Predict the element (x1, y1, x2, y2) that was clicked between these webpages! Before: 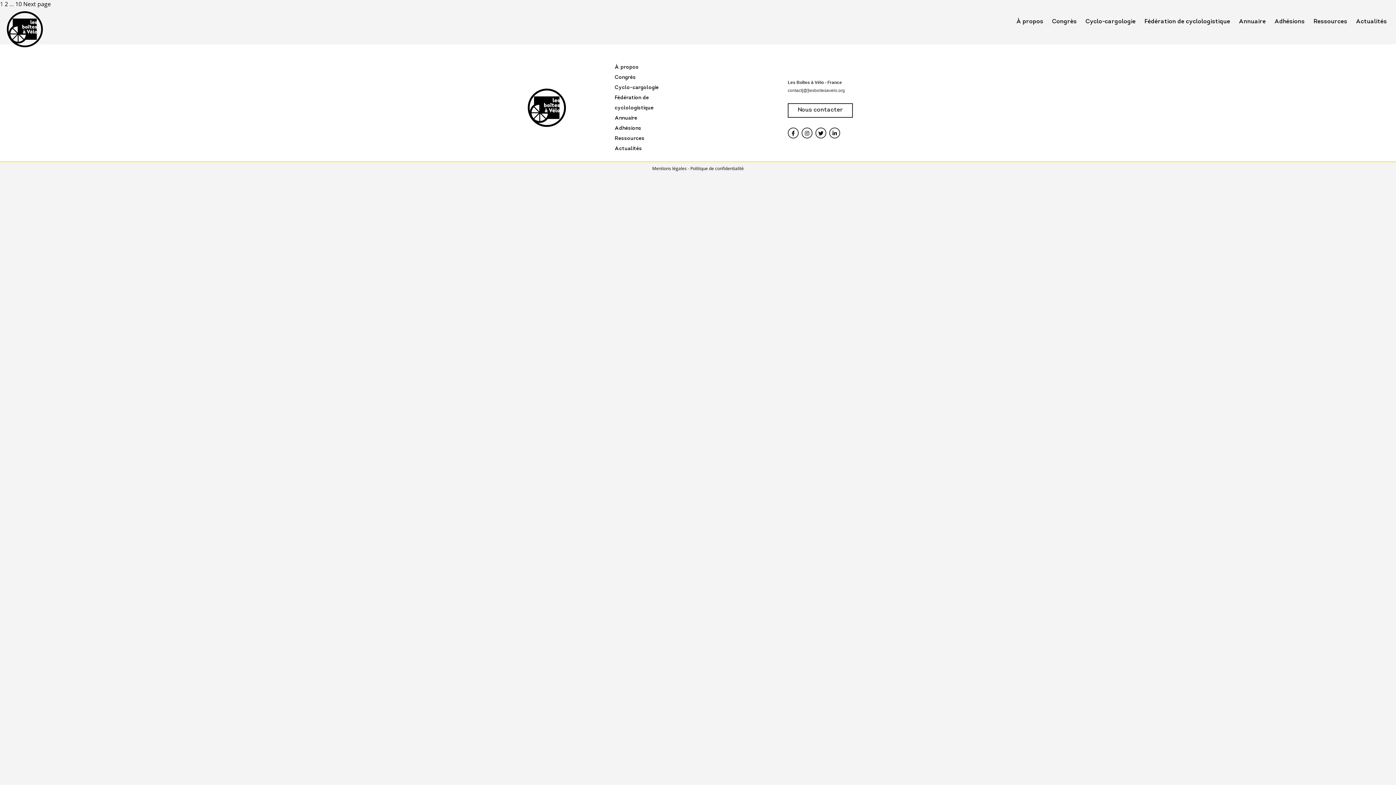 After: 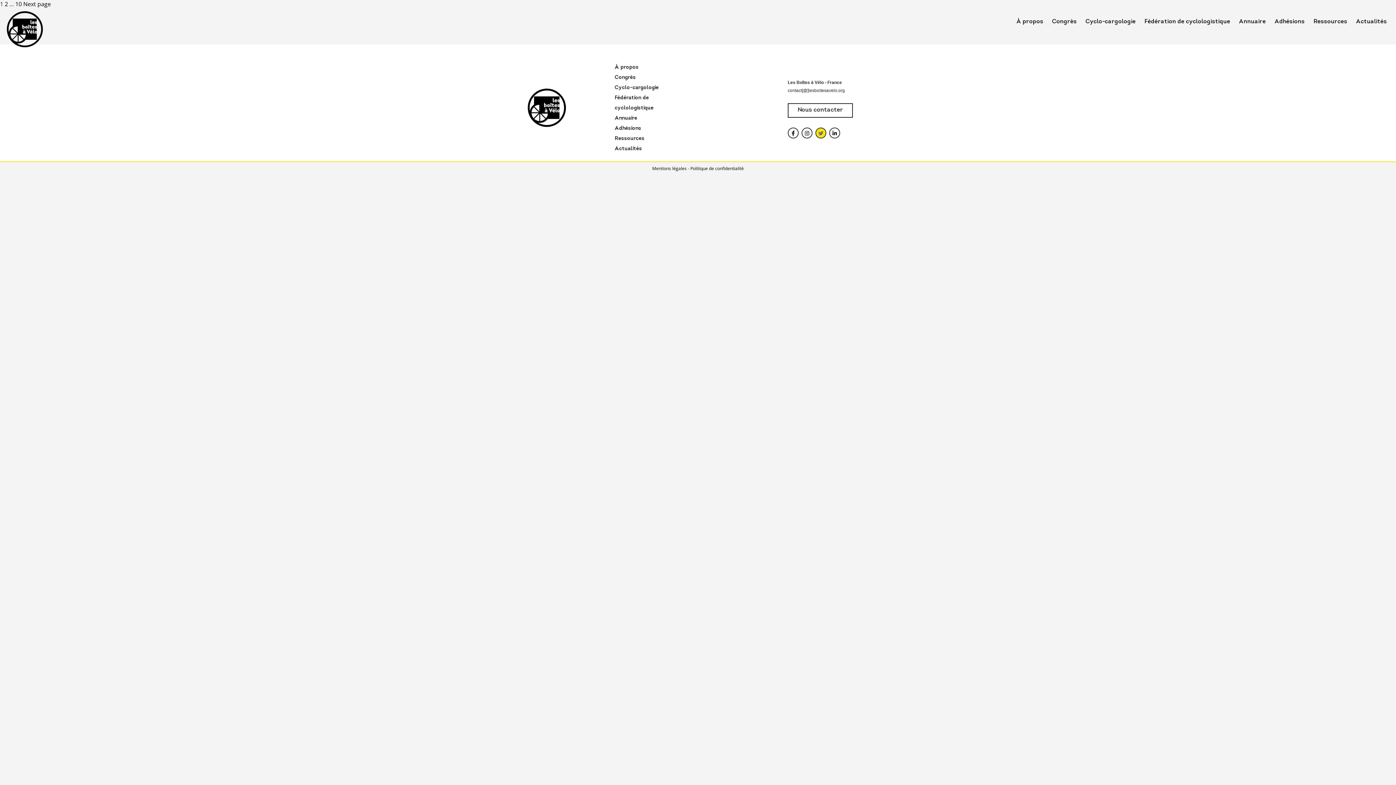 Action: bbox: (816, 128, 825, 138)